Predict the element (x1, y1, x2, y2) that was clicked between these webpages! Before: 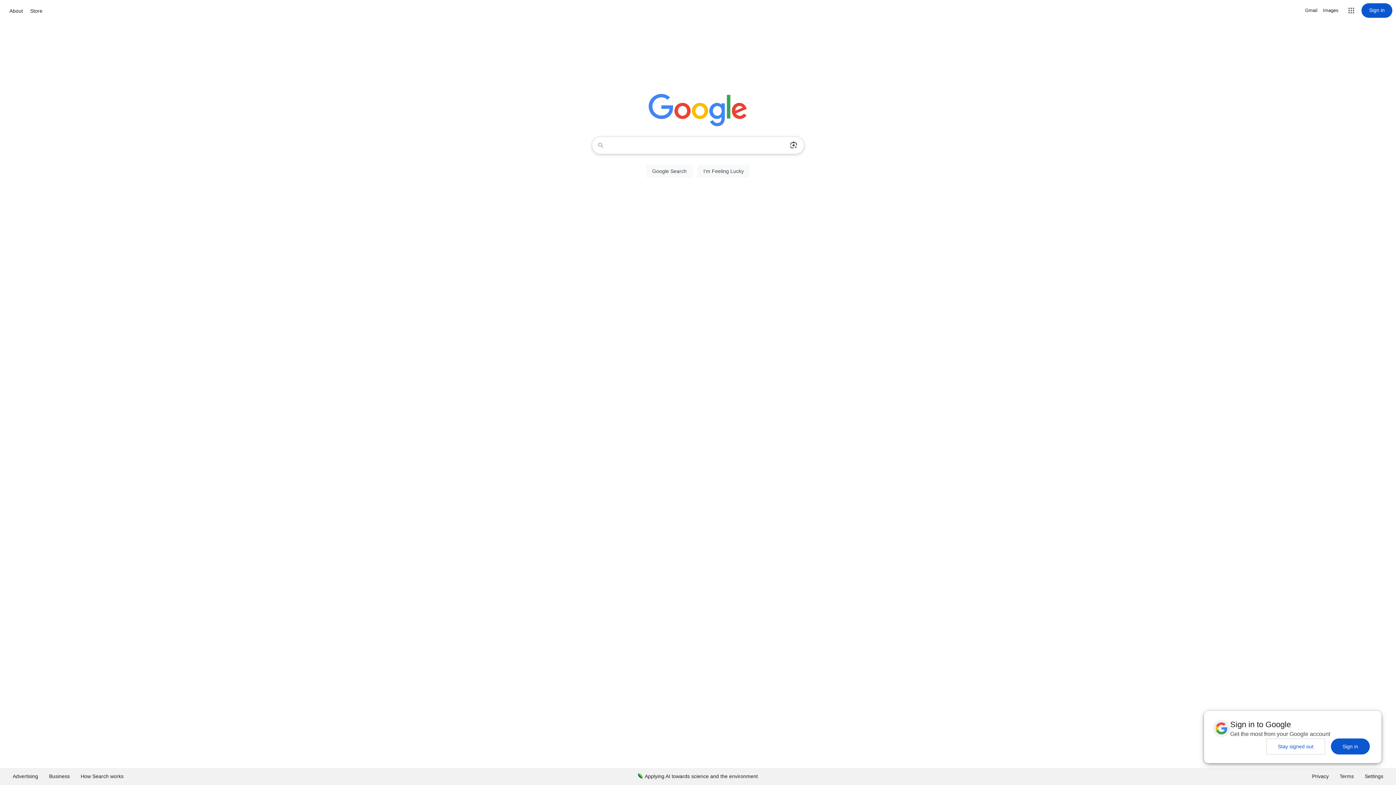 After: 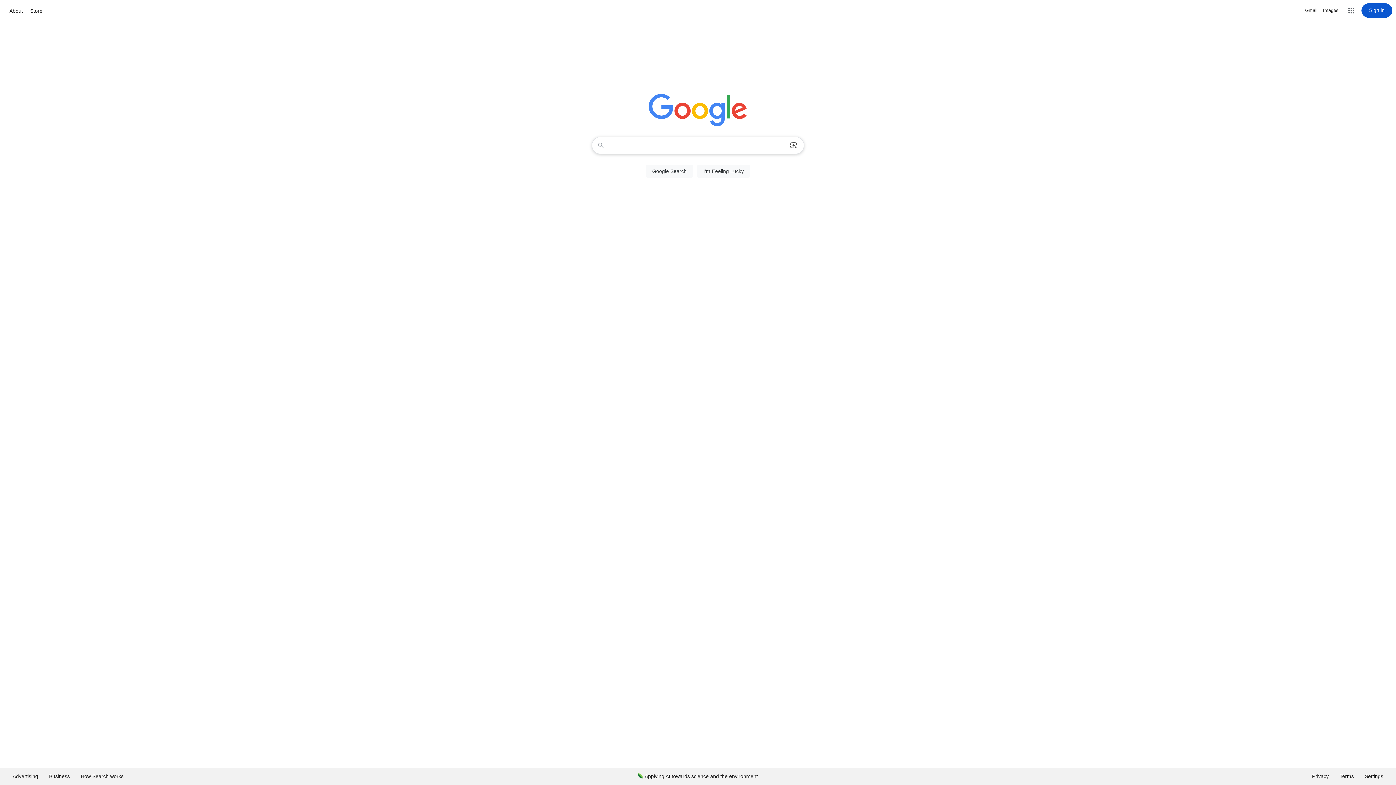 Action: label: Stay signed out bbox: (1266, 738, 1325, 754)